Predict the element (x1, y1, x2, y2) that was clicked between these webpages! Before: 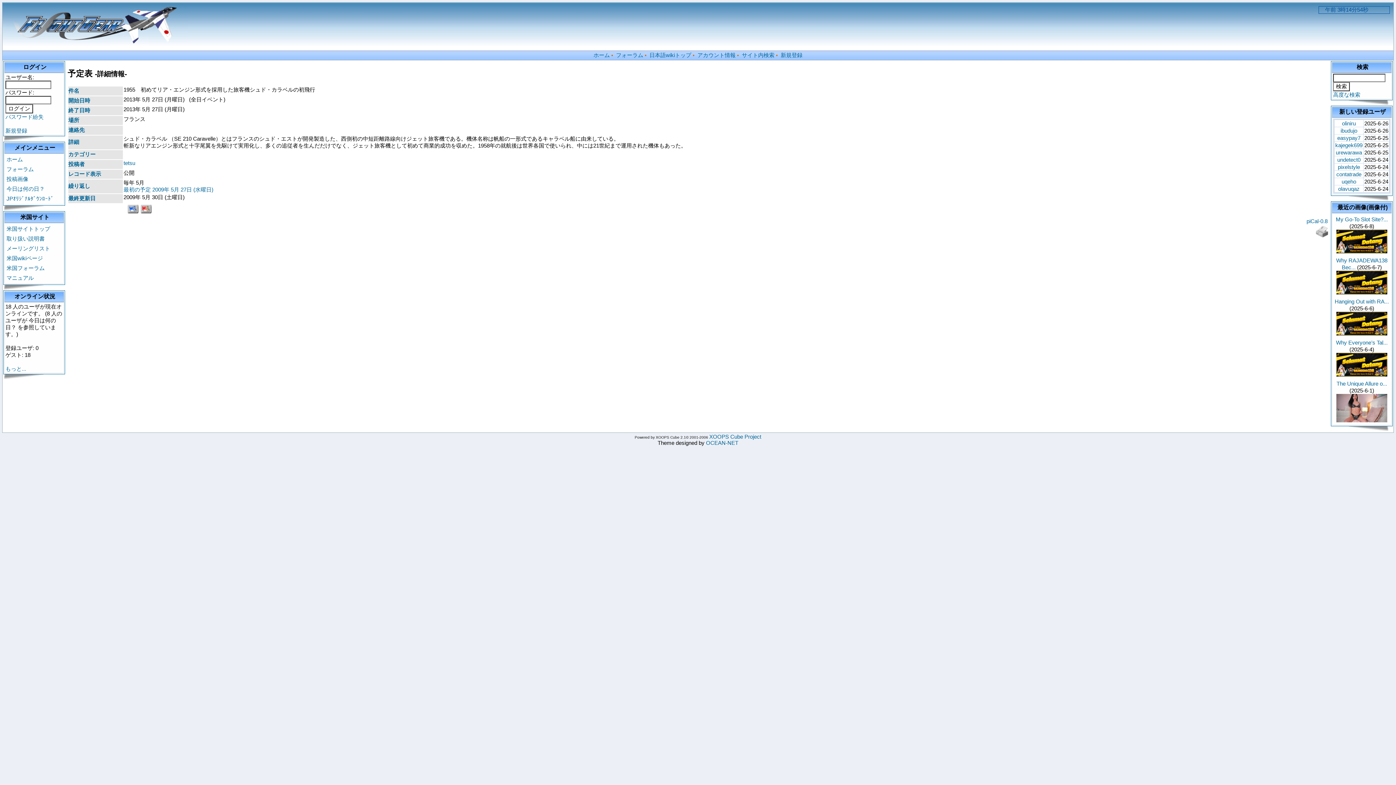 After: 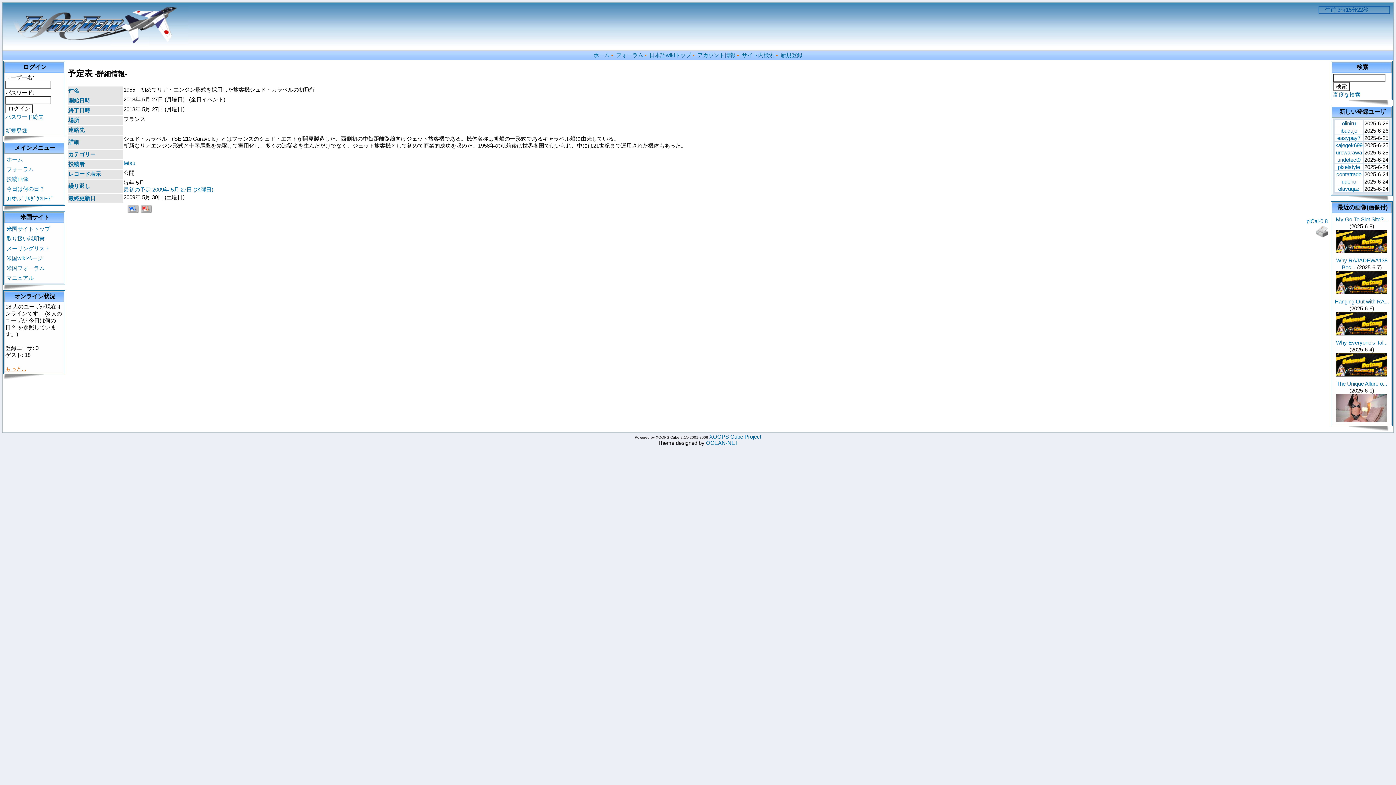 Action: bbox: (5, 365, 26, 372) label: もっと...